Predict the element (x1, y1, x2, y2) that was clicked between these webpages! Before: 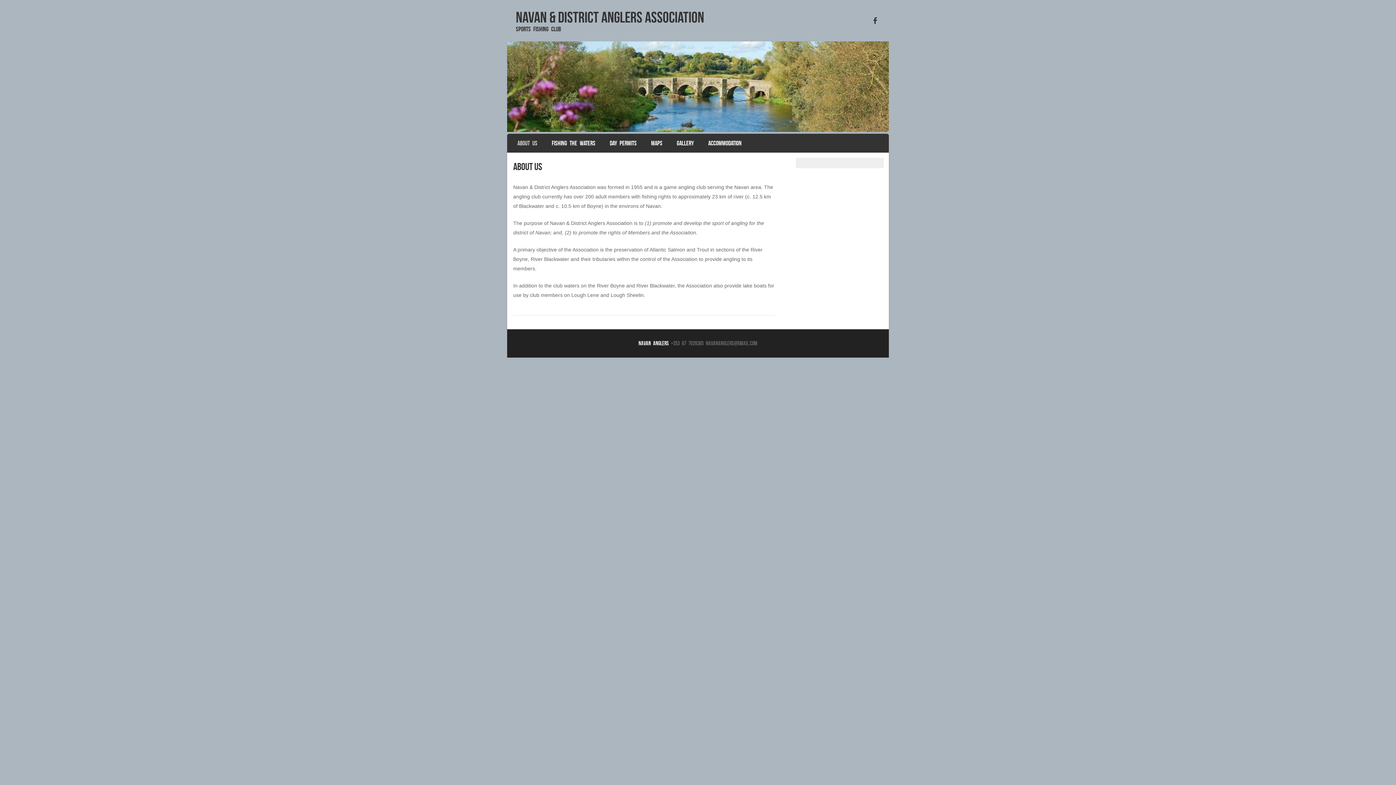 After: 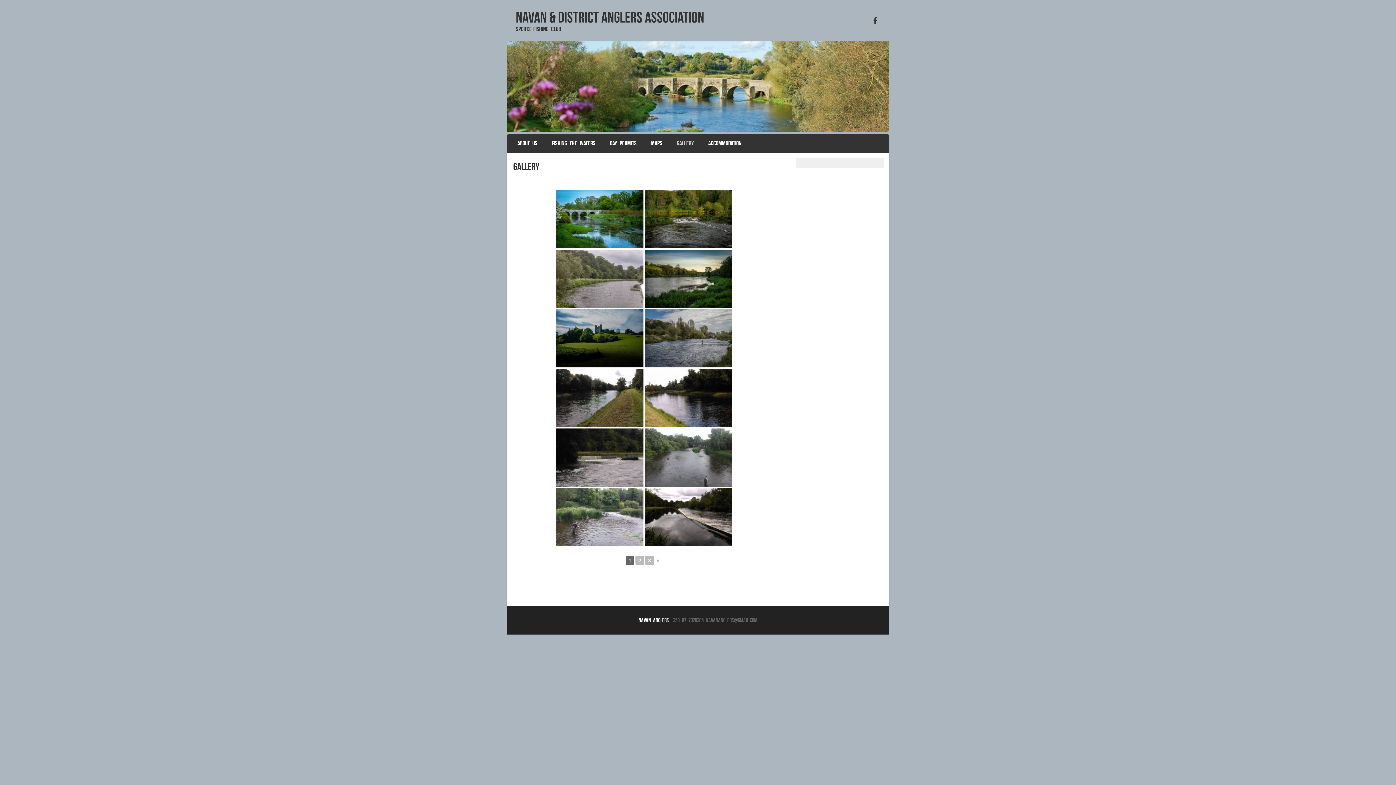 Action: label: GALLERY bbox: (673, 135, 697, 150)